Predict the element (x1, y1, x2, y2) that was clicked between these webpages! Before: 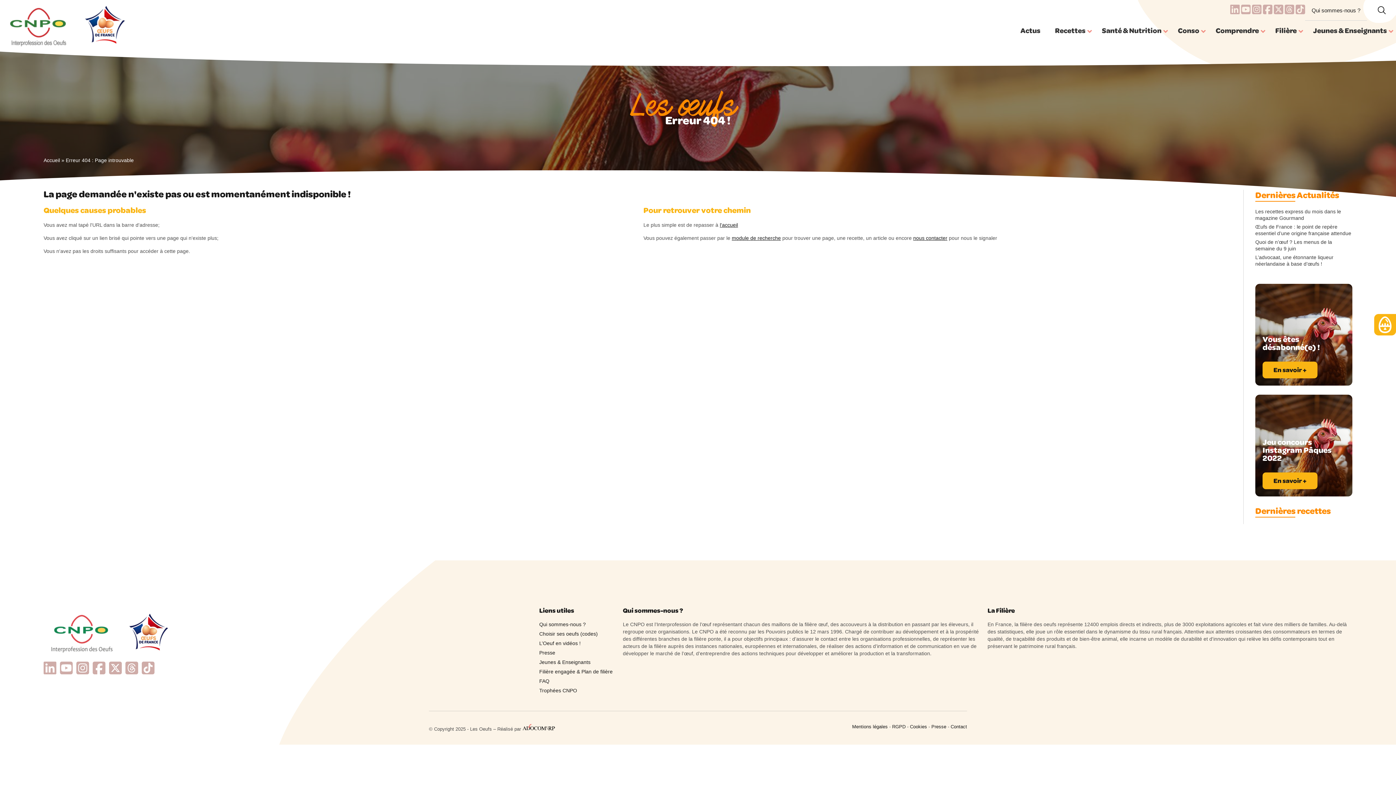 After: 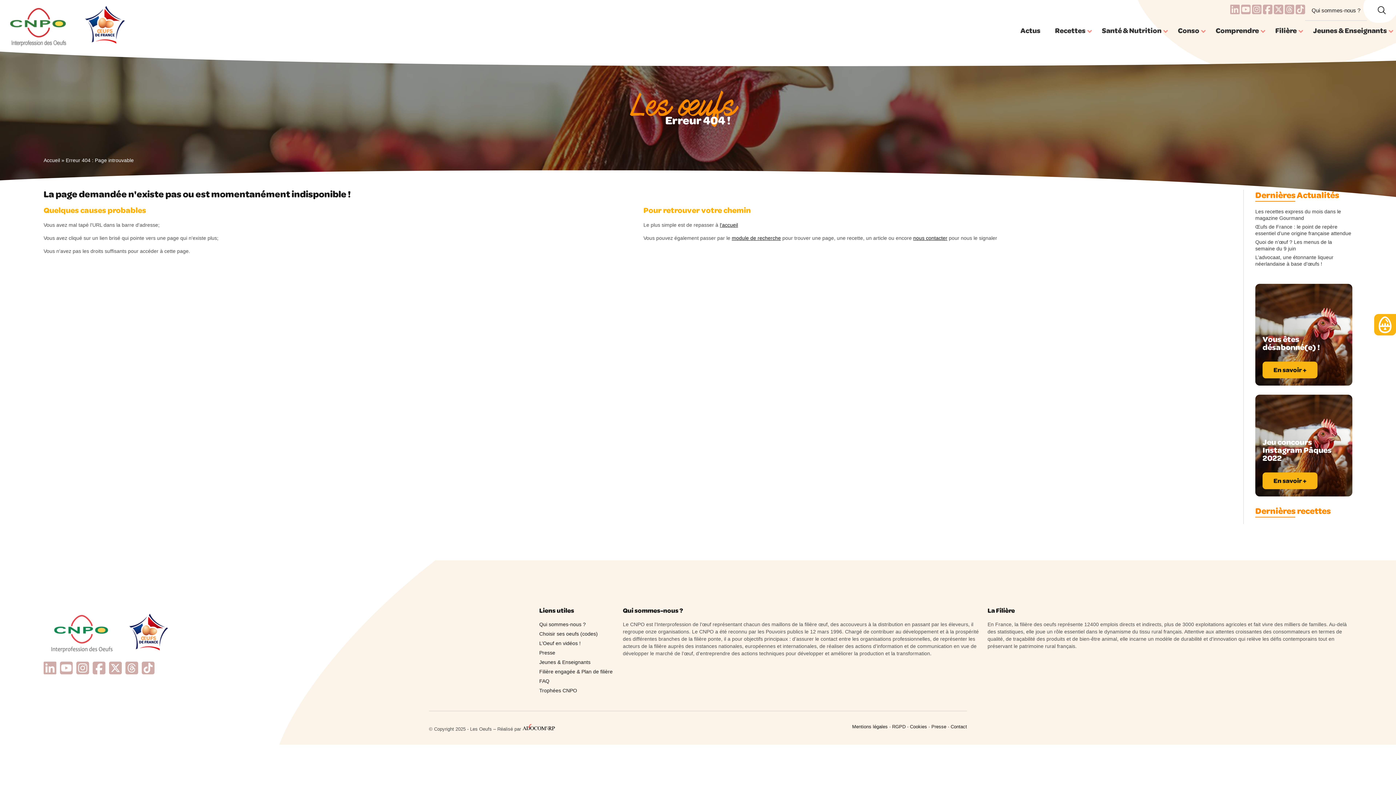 Action: bbox: (522, 726, 555, 732)